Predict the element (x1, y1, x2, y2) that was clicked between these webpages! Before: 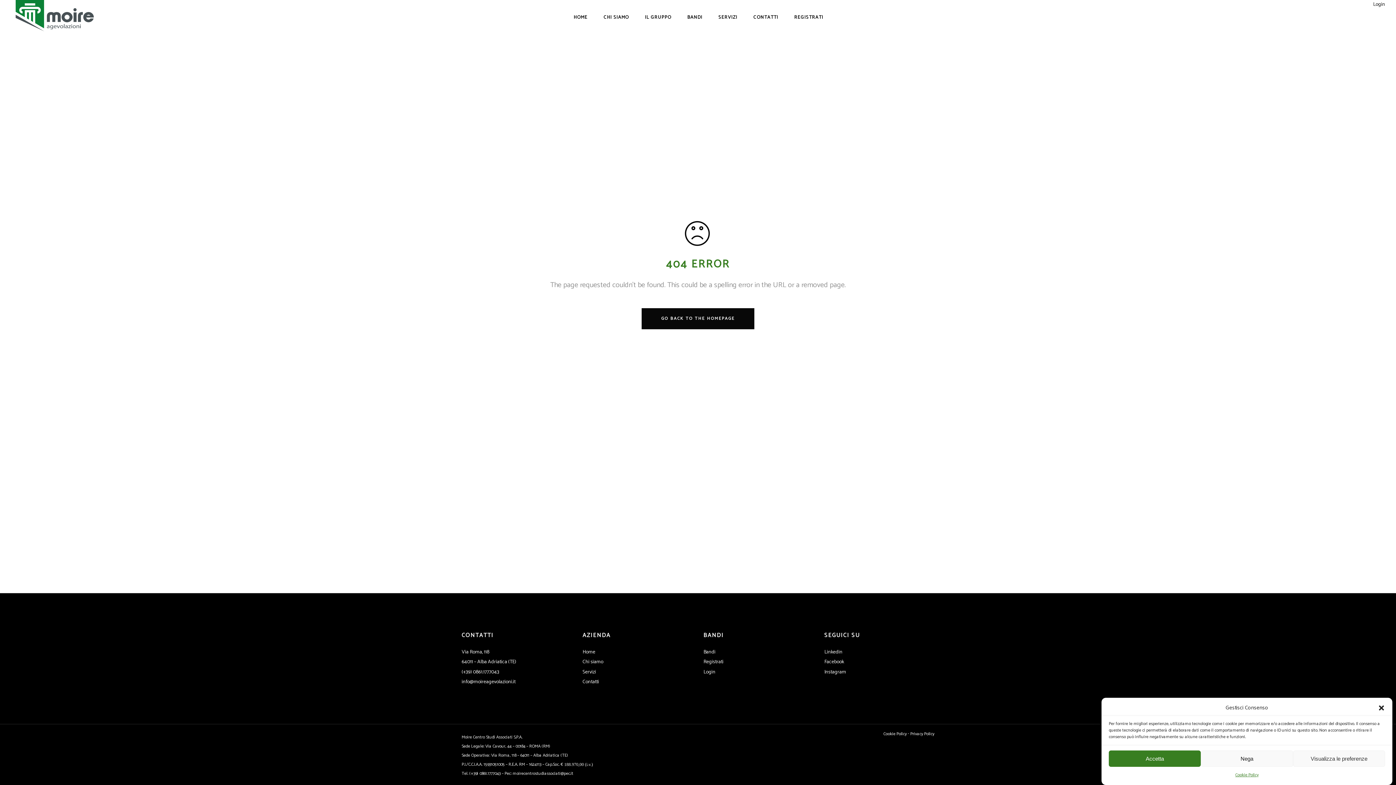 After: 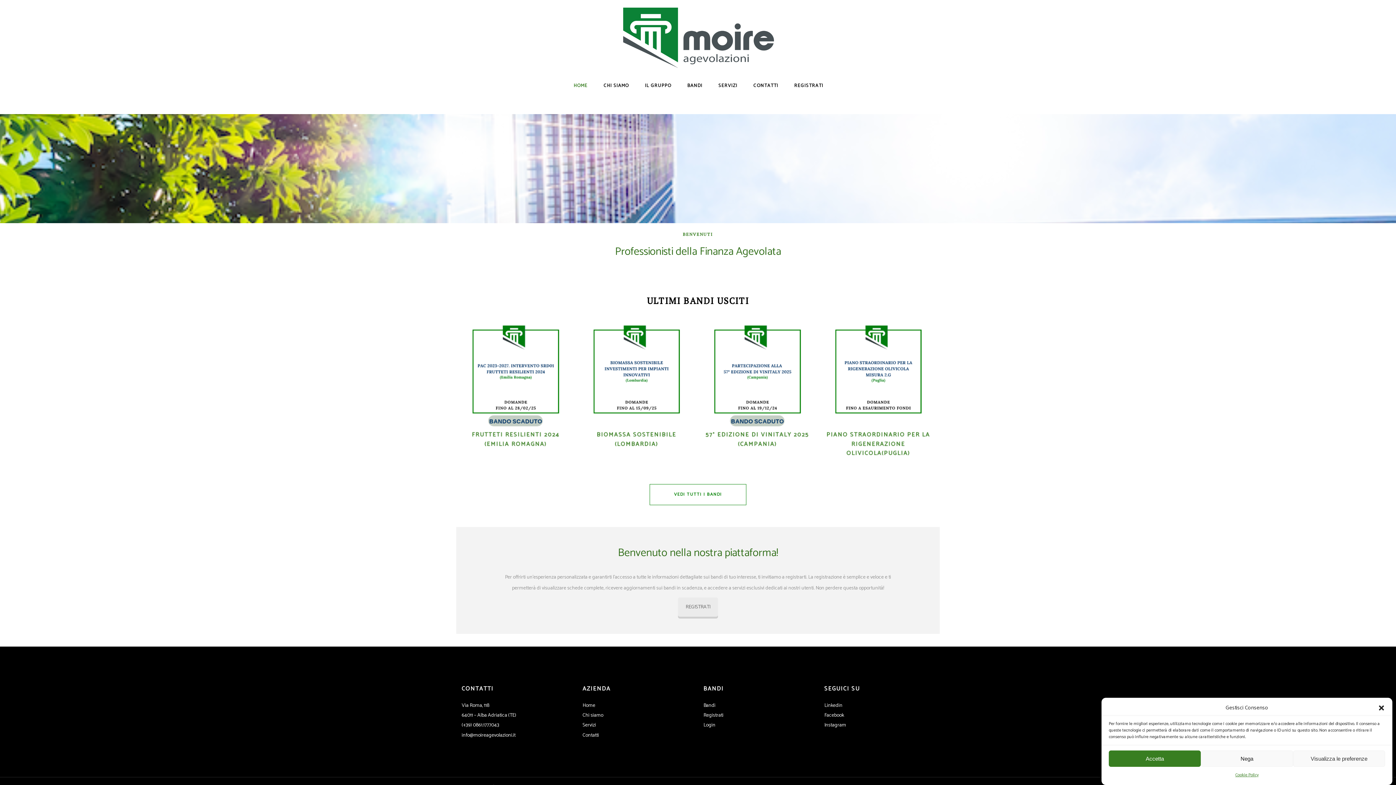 Action: bbox: (15, 0, 93, 34)